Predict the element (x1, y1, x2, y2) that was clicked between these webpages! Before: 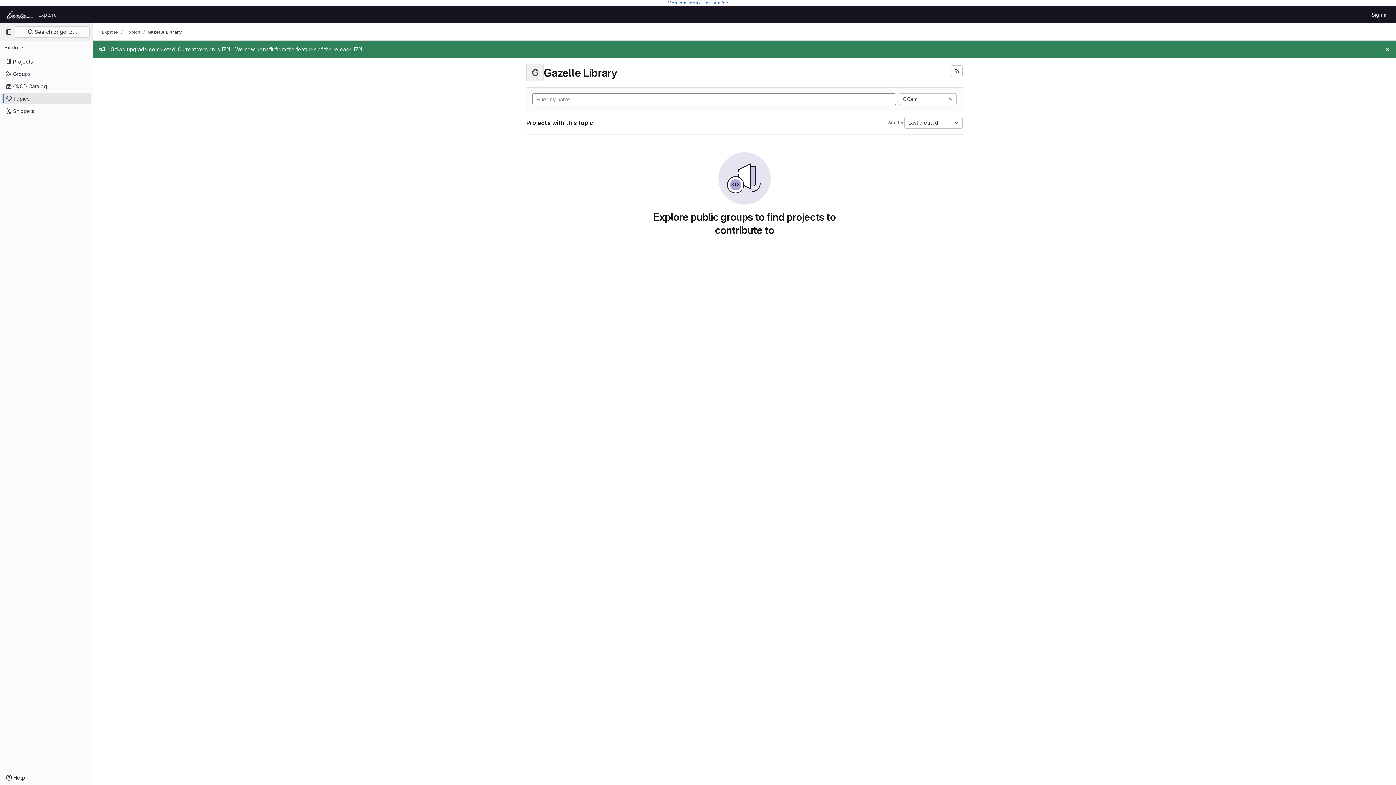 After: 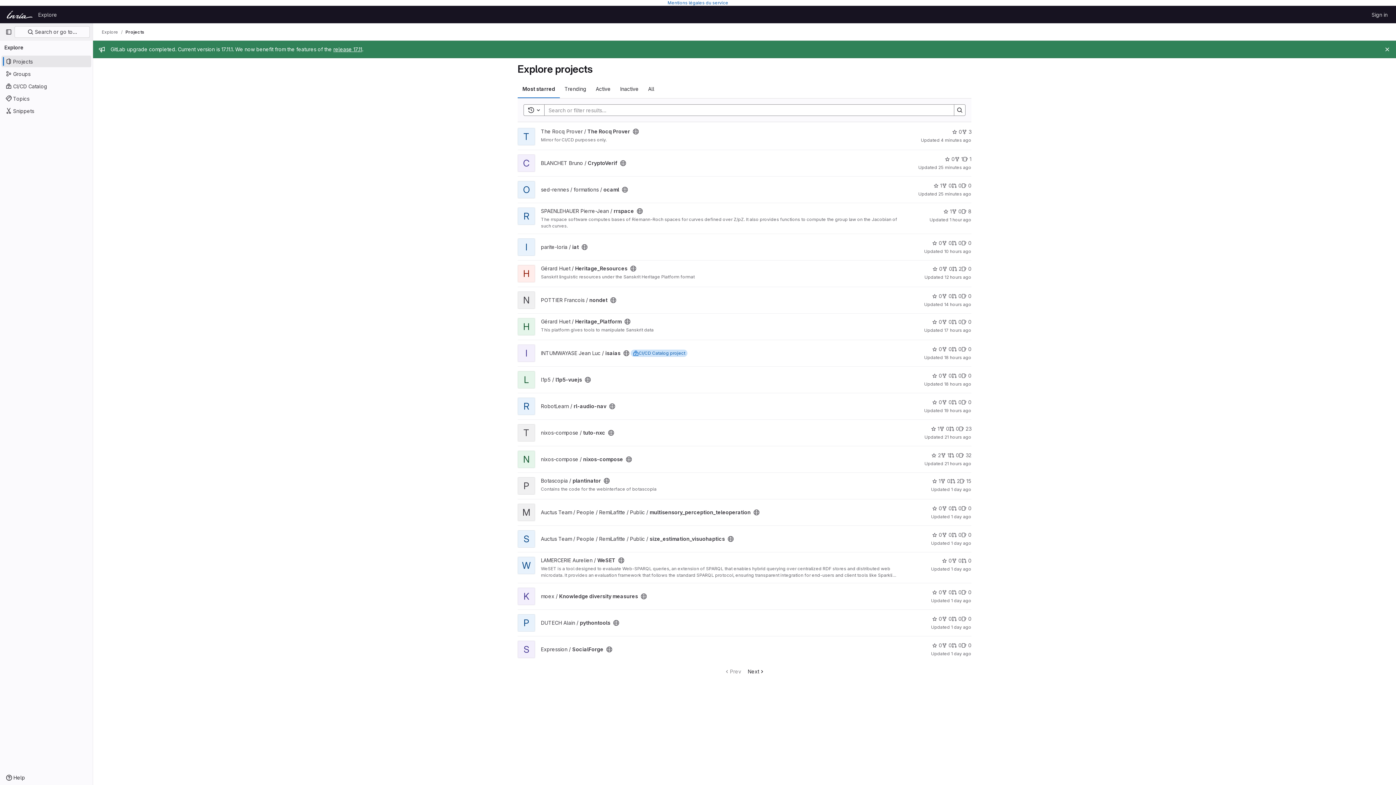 Action: bbox: (35, 8, 60, 20) label: Explore